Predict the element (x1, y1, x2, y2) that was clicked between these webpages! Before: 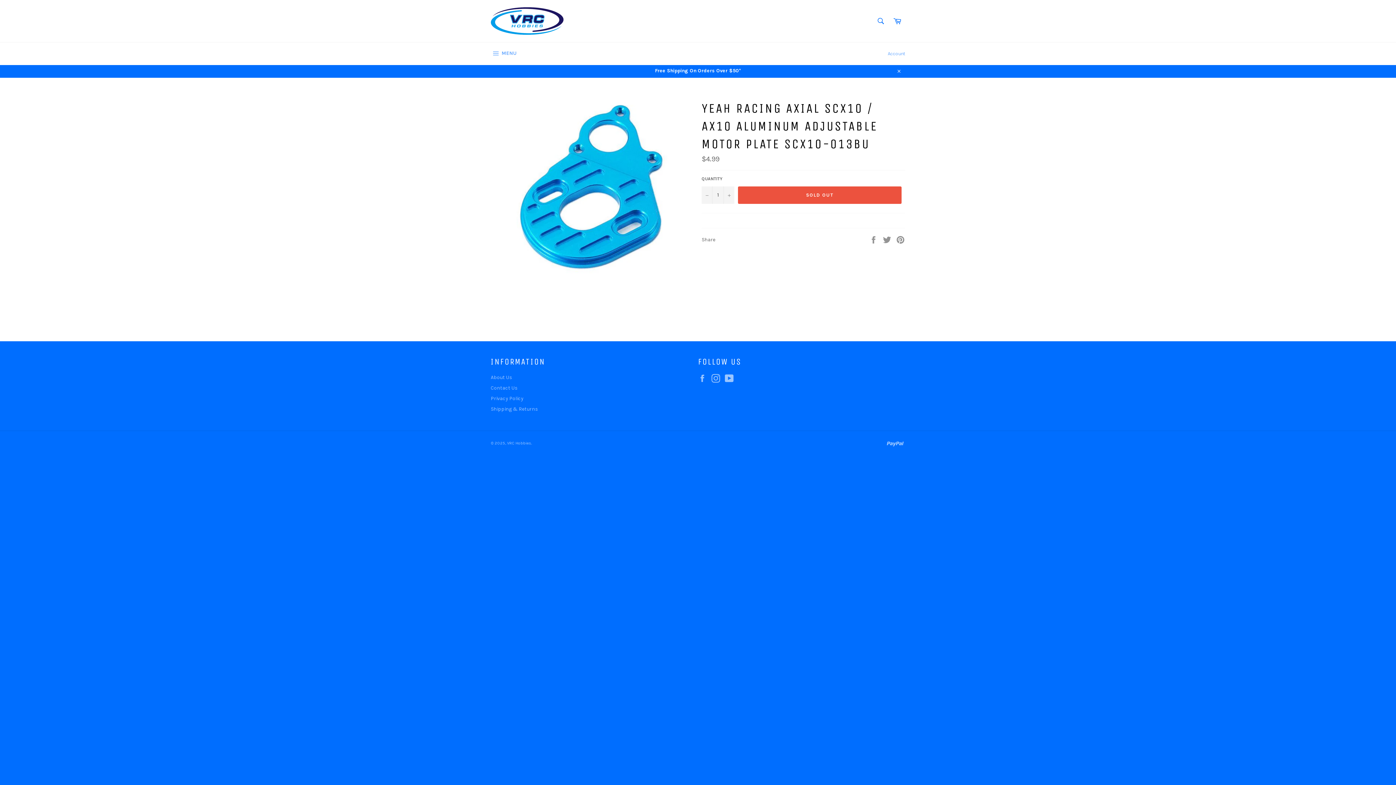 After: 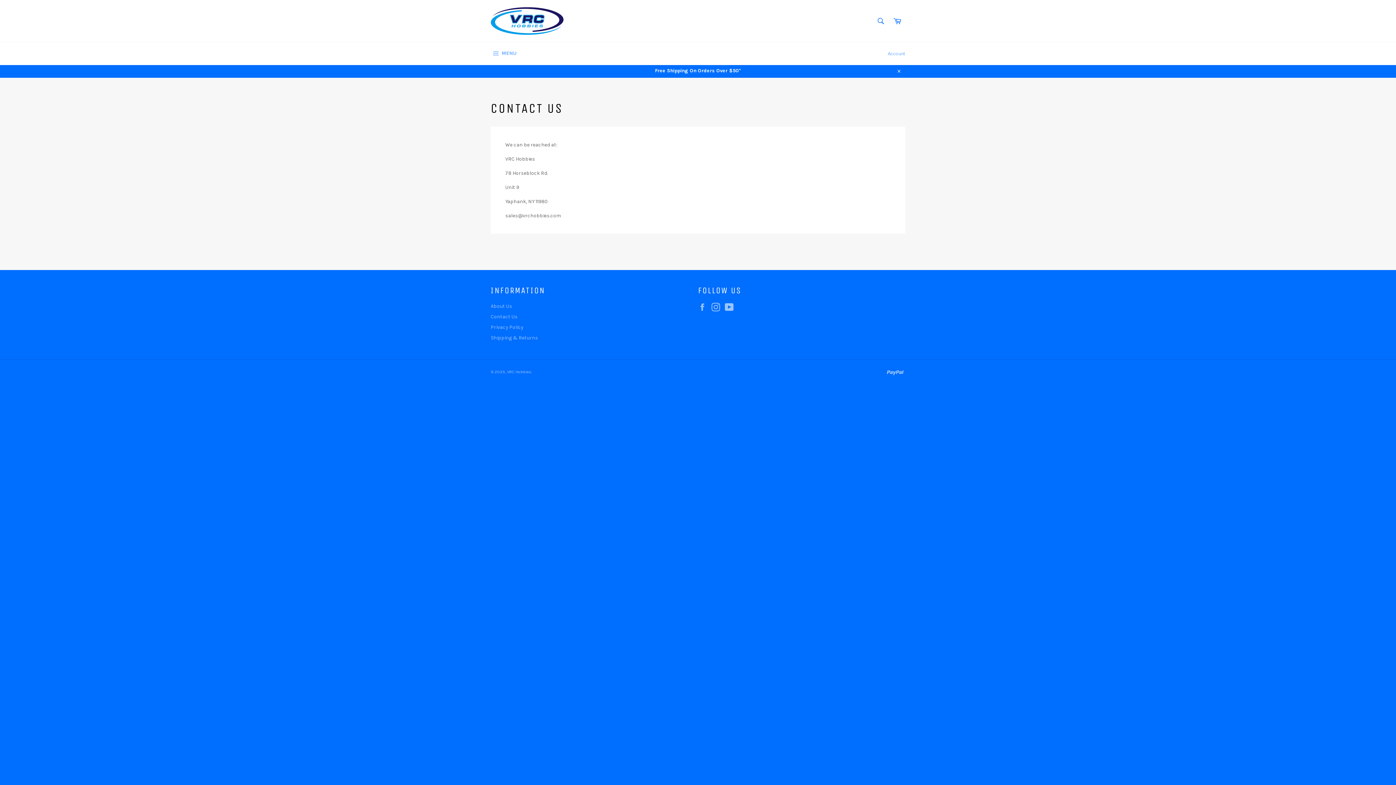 Action: bbox: (490, 385, 517, 391) label: Contact Us